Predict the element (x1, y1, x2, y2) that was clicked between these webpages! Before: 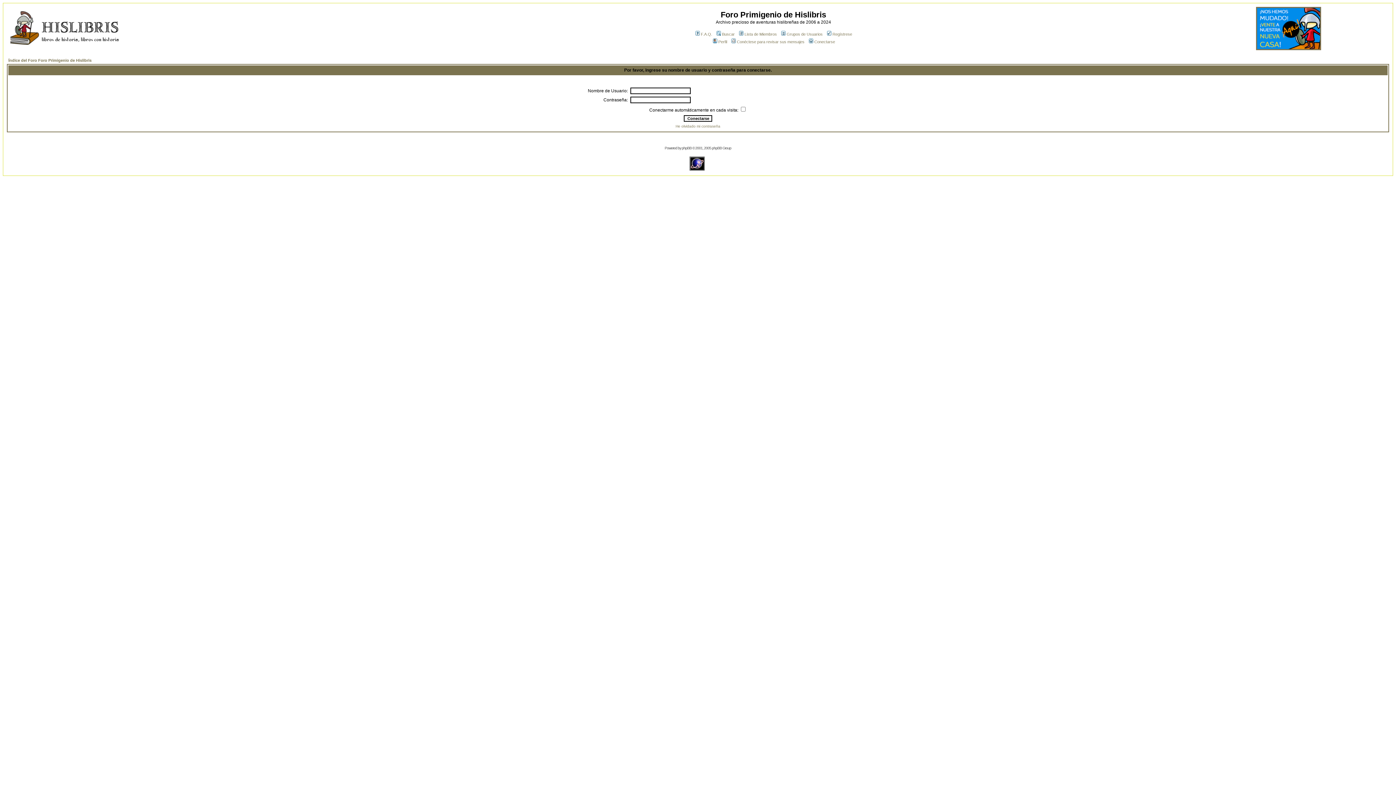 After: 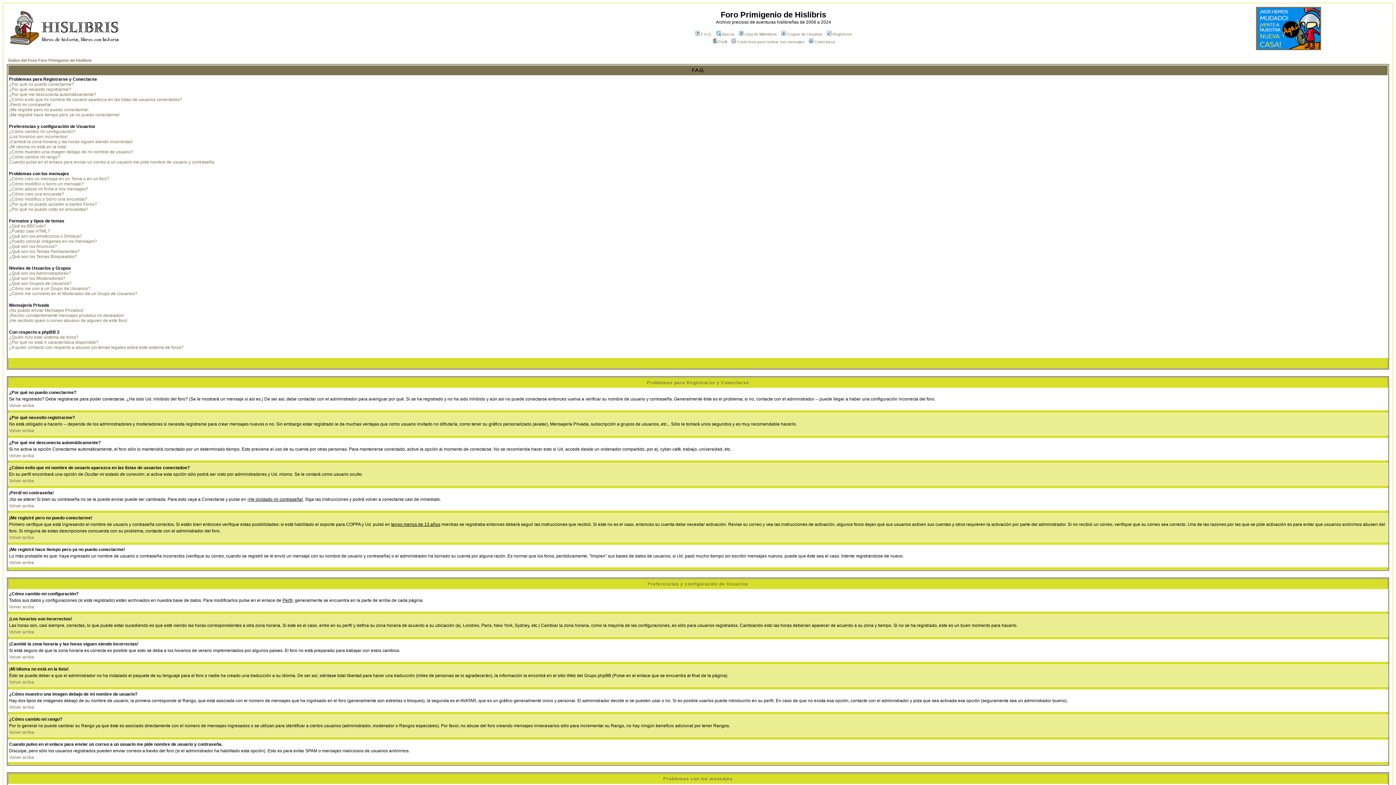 Action: bbox: (694, 32, 712, 36) label: F.A.Q.